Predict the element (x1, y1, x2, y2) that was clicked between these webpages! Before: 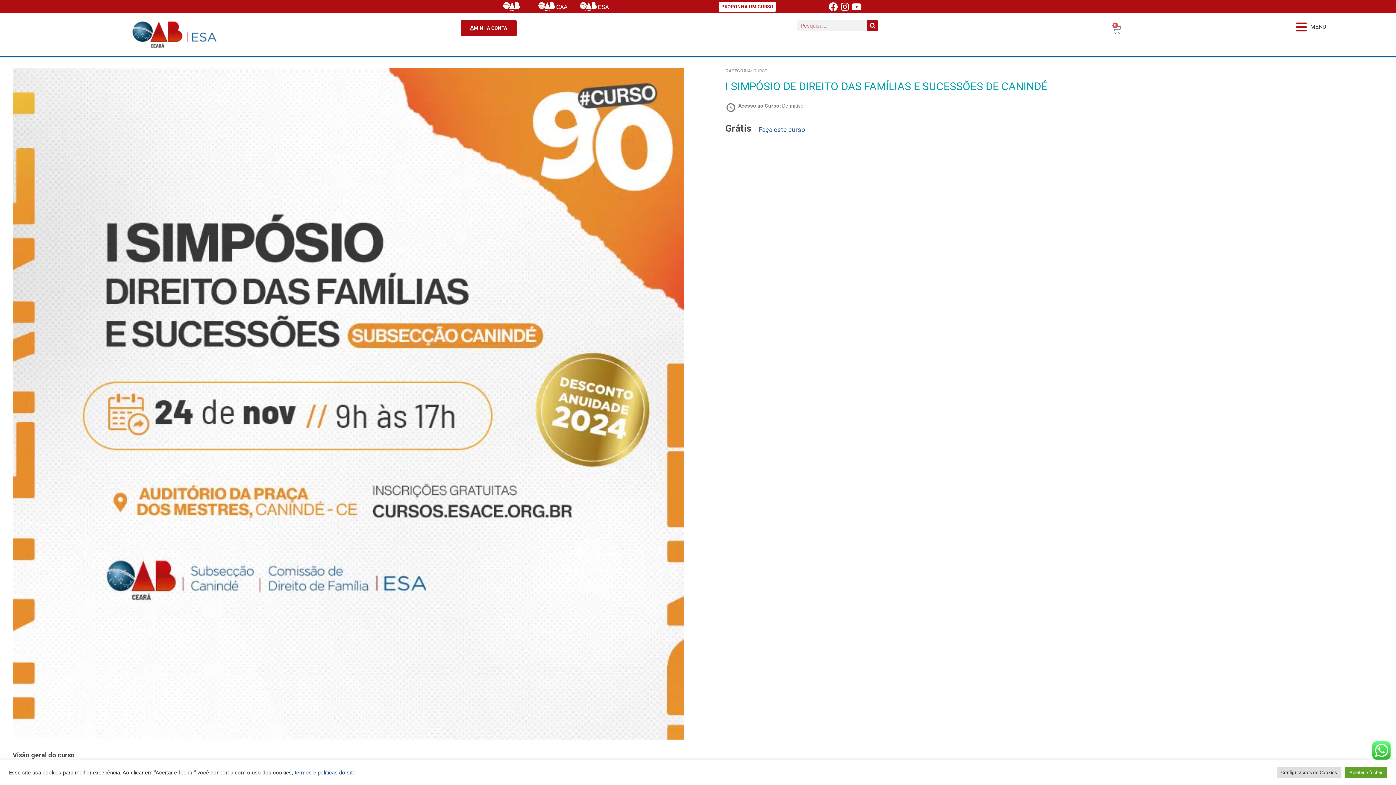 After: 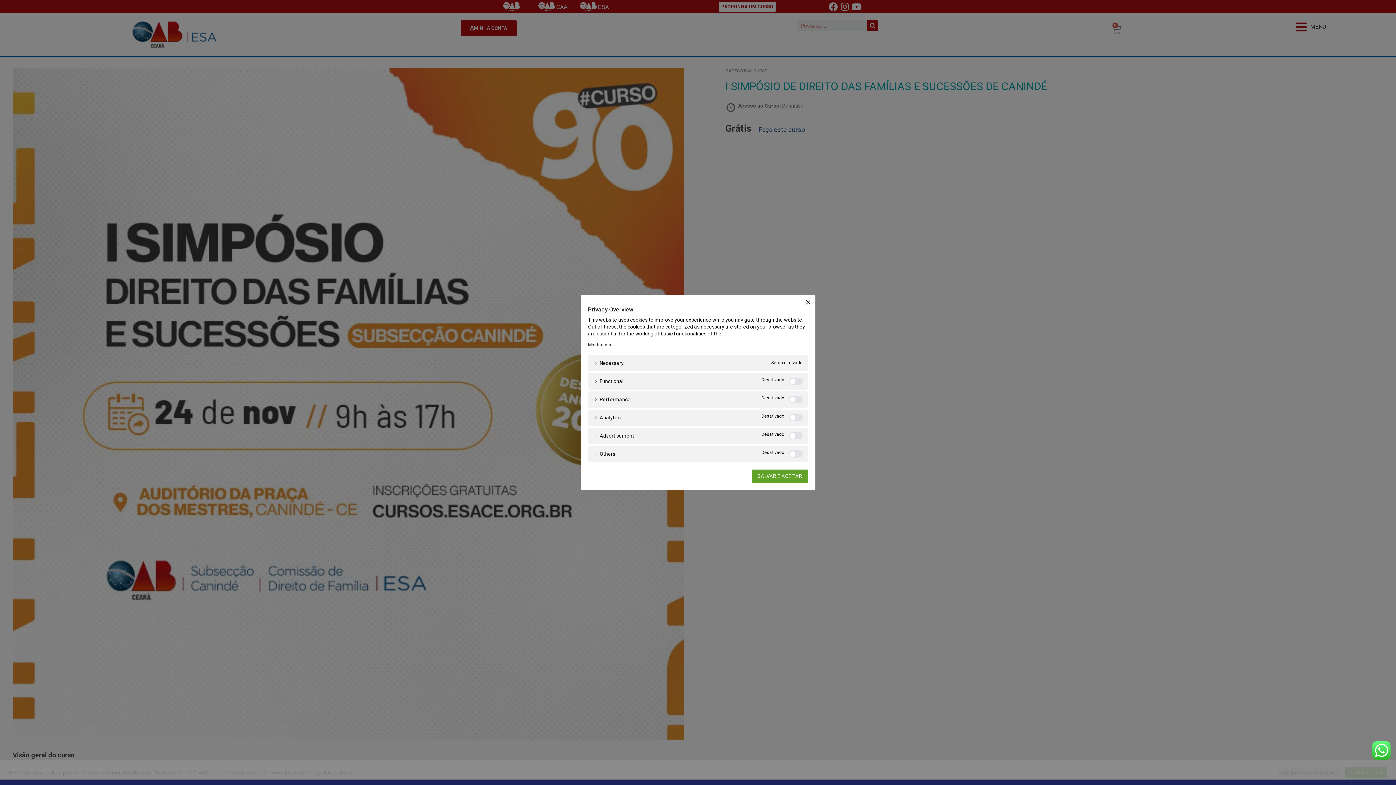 Action: bbox: (1277, 767, 1341, 778) label: Configurações de Cookies